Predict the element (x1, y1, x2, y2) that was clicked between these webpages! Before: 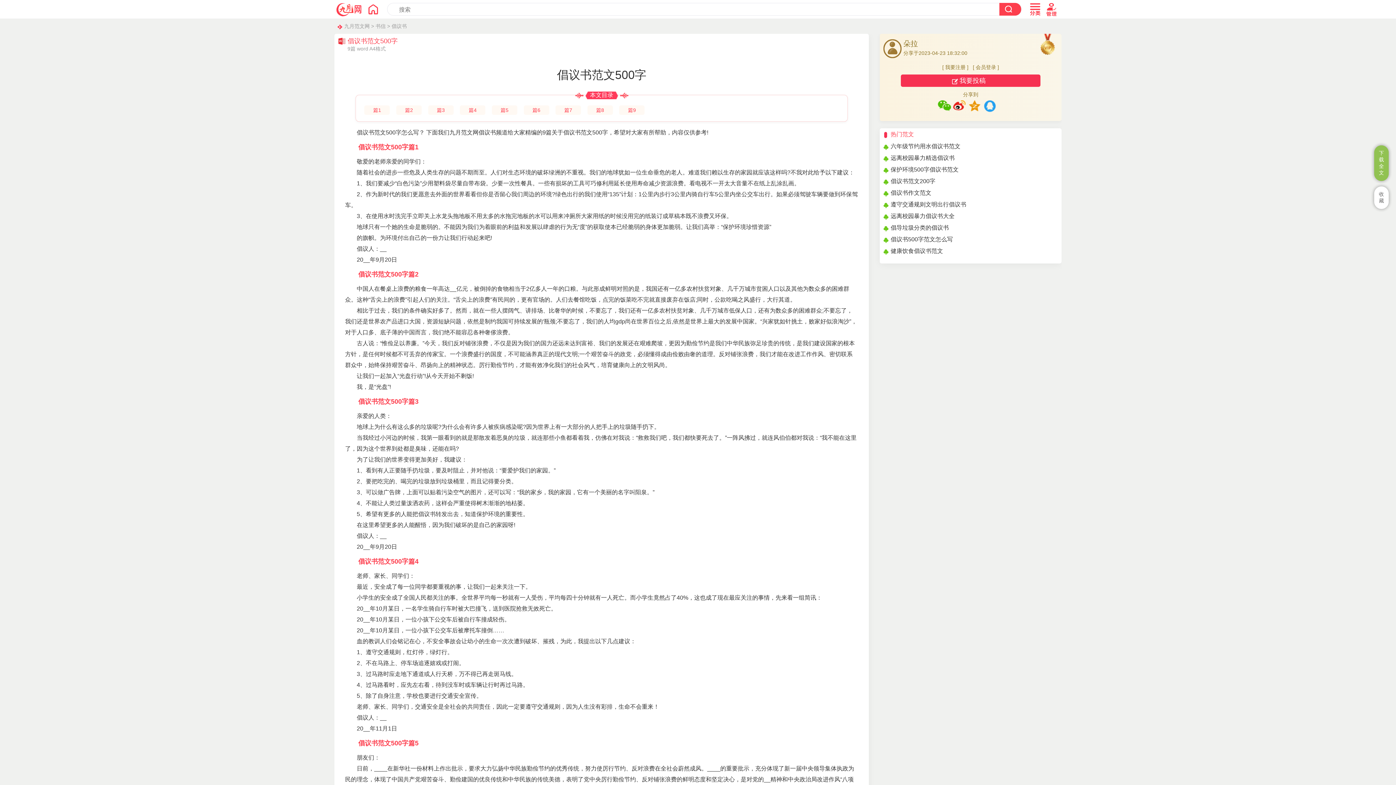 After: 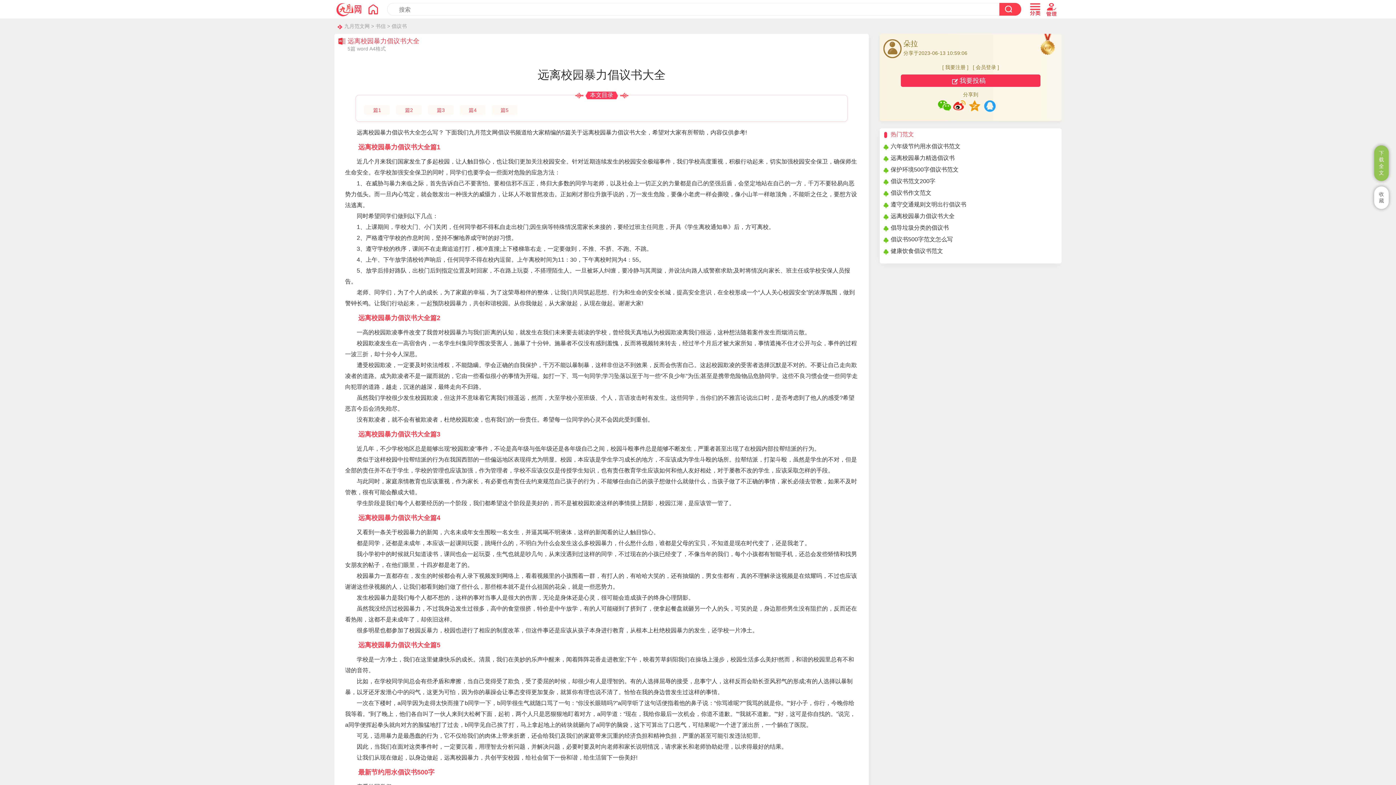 Action: label: 远离校园暴力倡议书大全 bbox: (890, 213, 954, 219)